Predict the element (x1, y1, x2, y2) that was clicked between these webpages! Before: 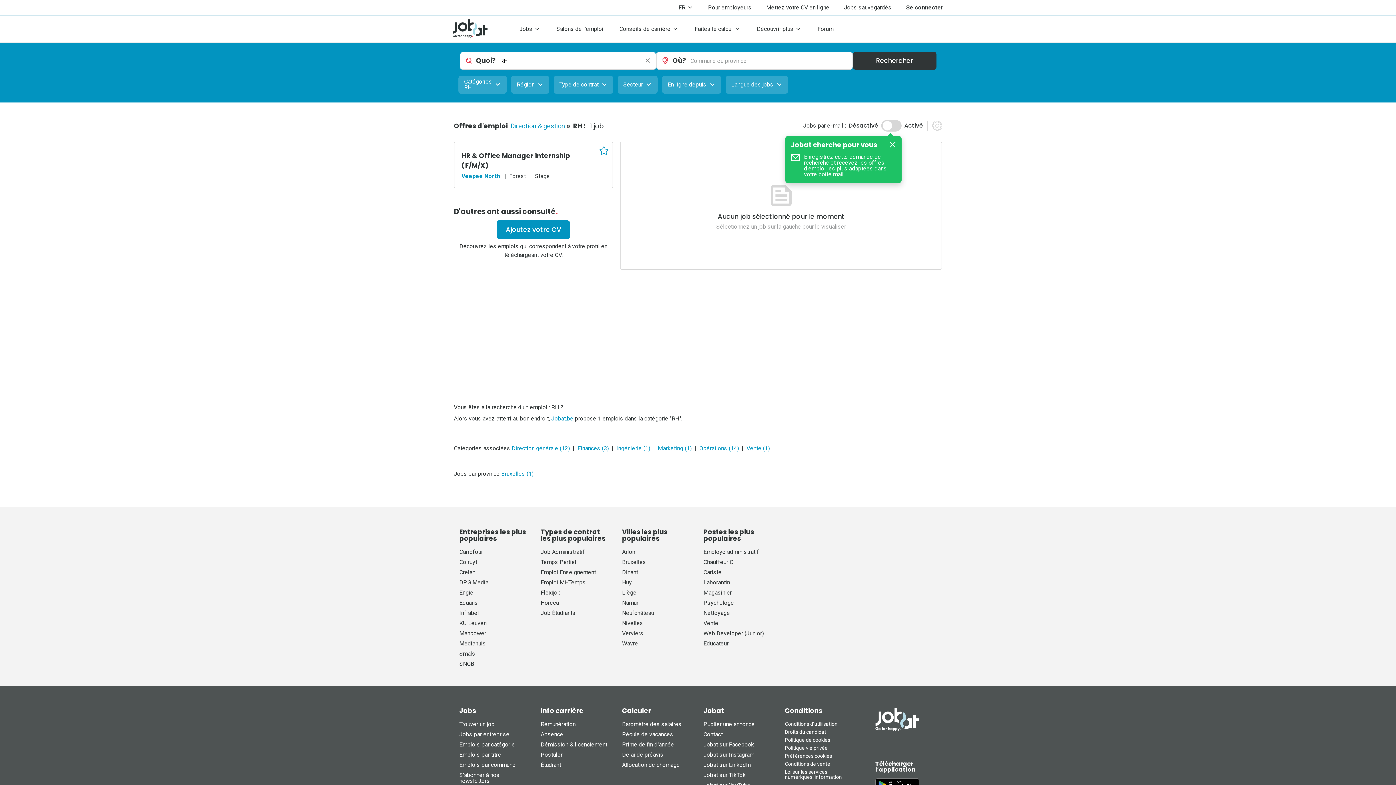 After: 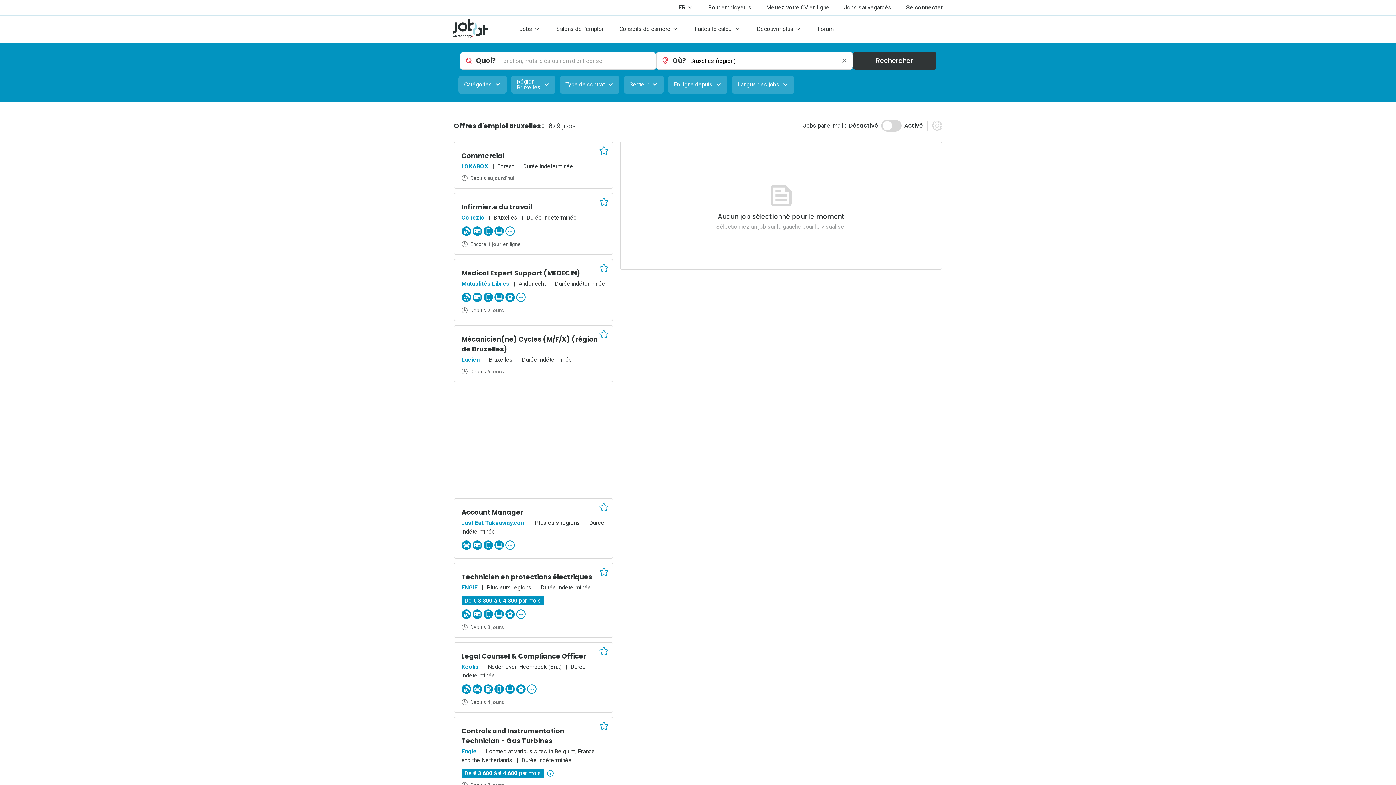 Action: bbox: (622, 559, 646, 565) label: Bruxelles